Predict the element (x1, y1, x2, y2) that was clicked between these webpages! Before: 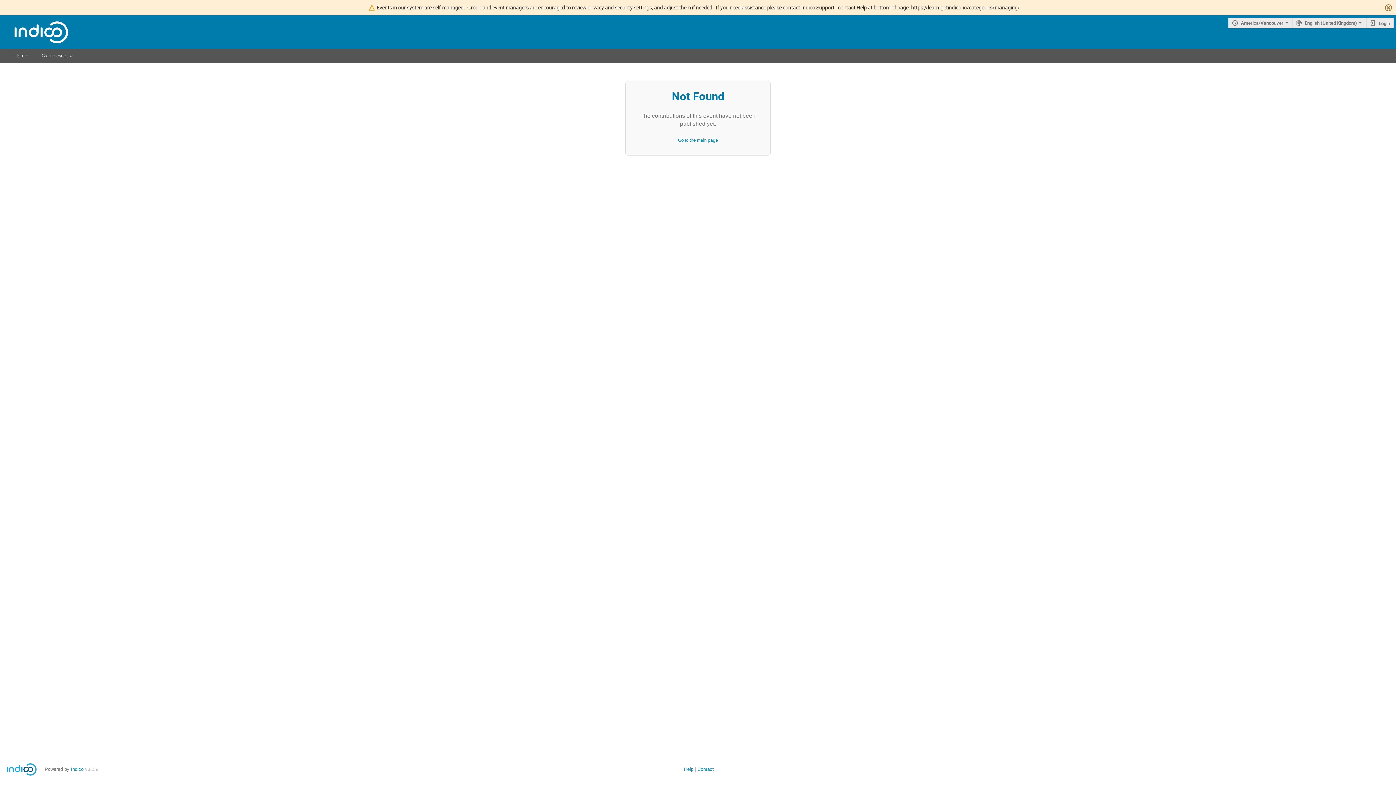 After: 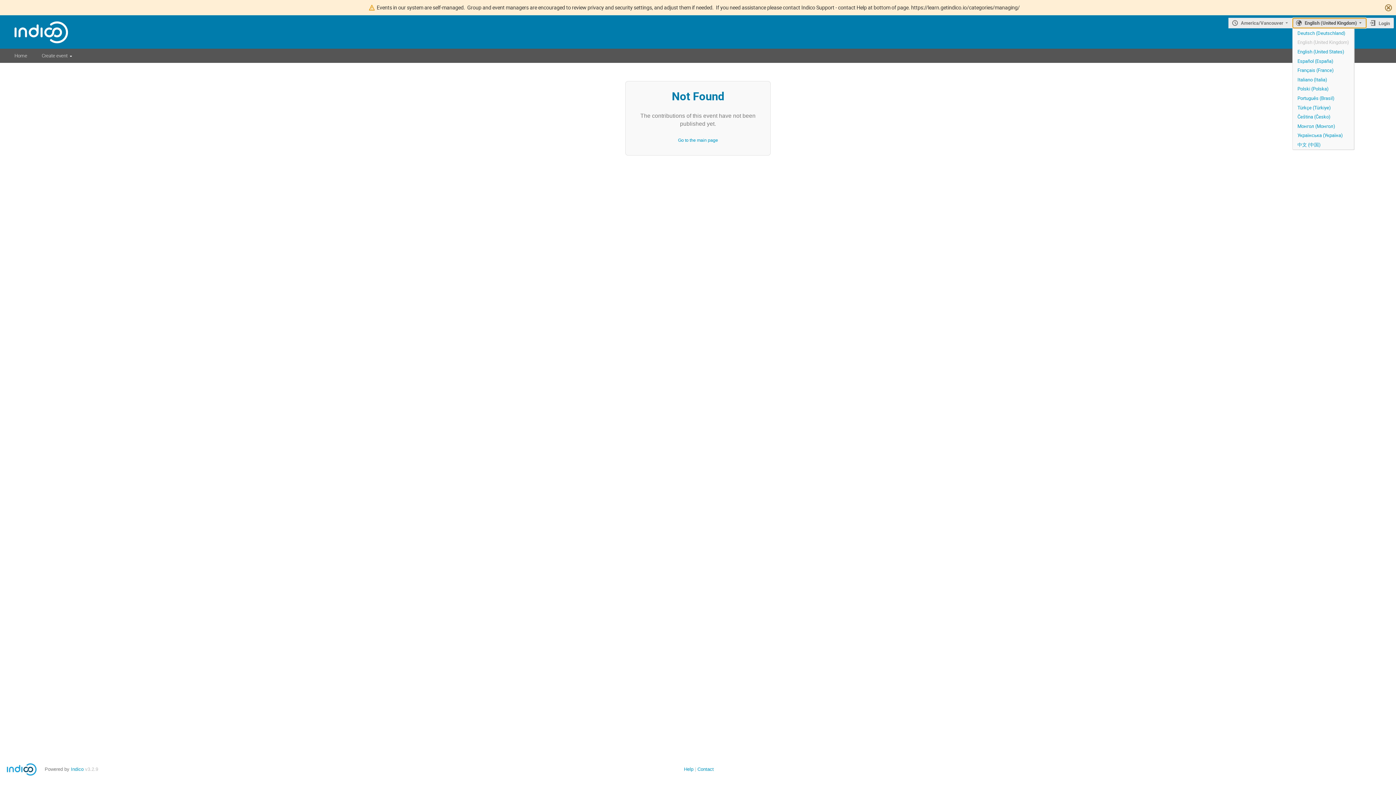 Action: label: English (United Kingdom) bbox: (1292, 17, 1366, 28)